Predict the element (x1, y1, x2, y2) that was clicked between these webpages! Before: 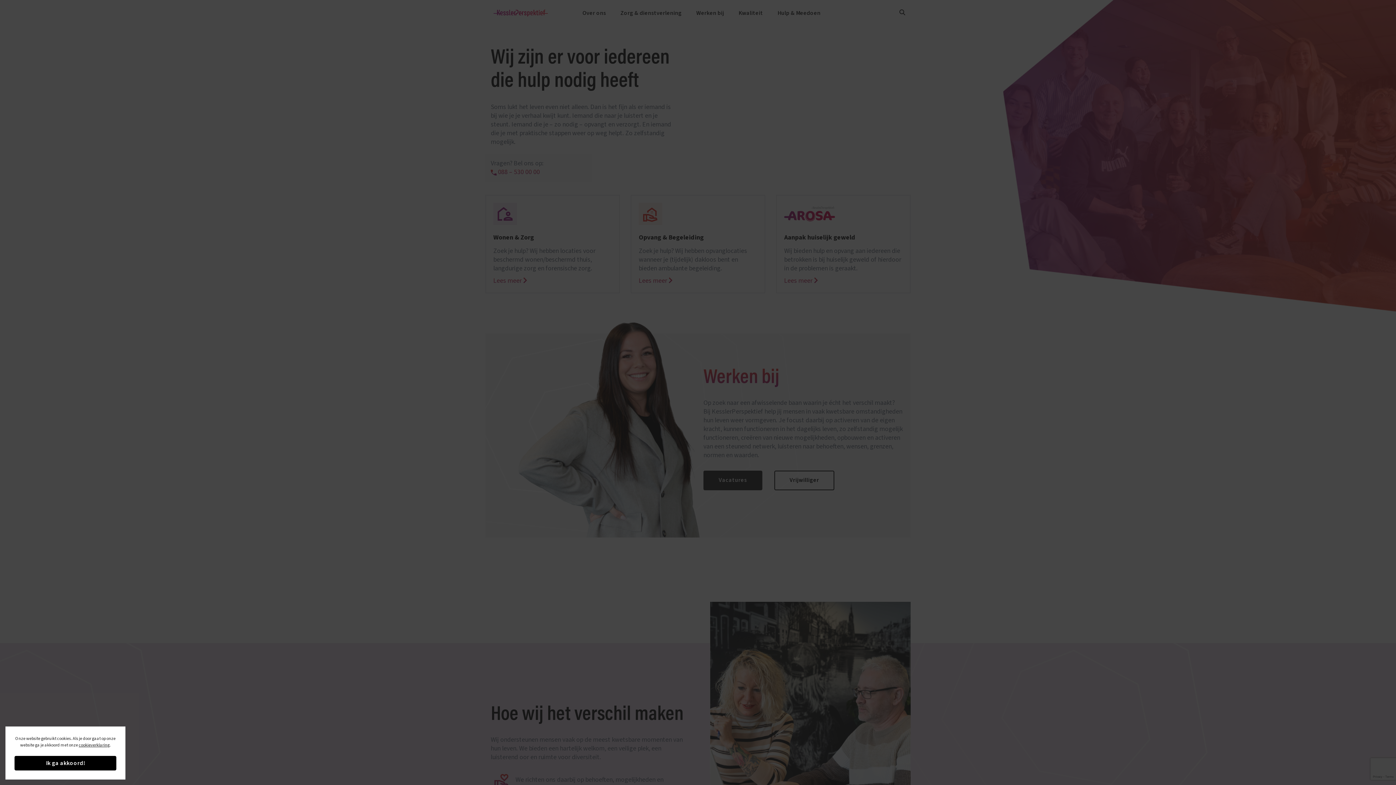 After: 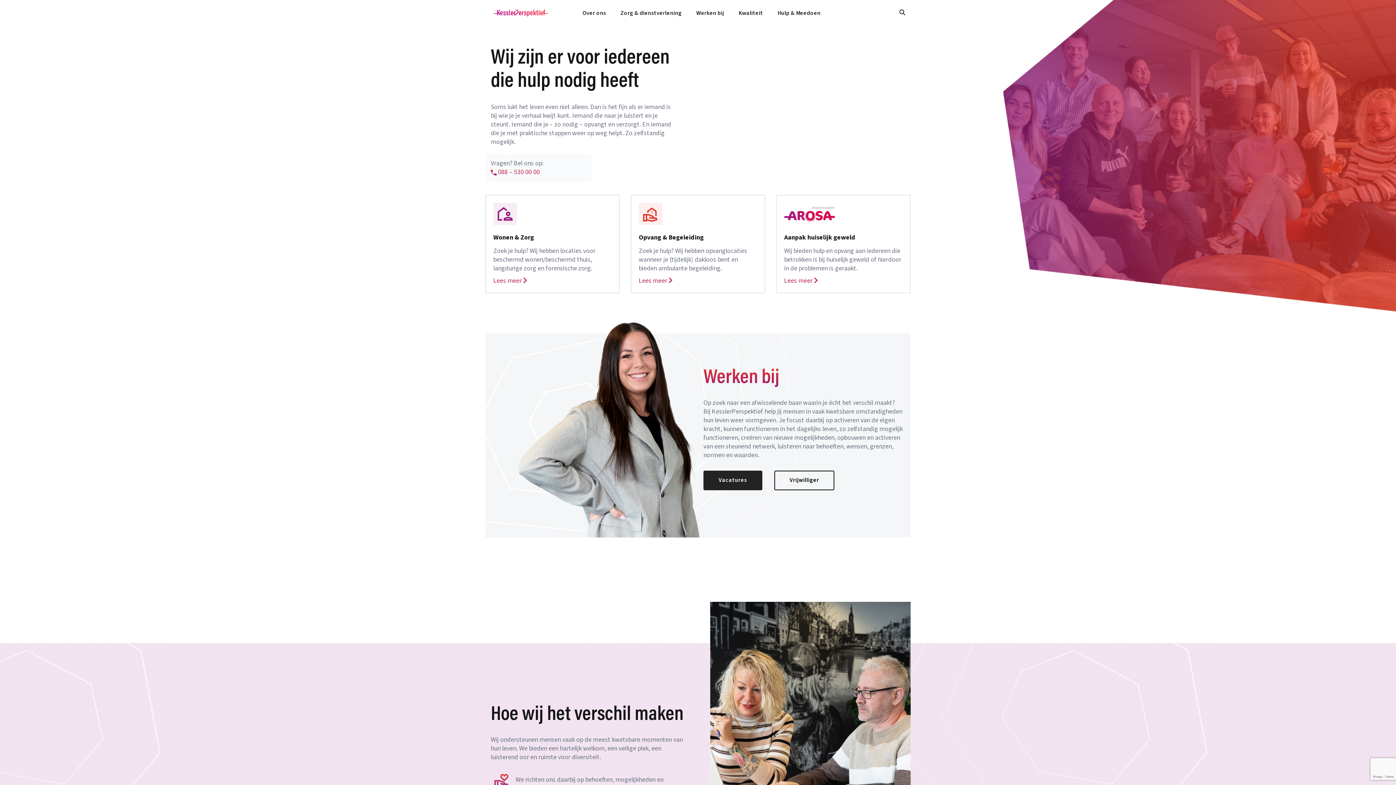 Action: bbox: (14, 756, 116, 770) label: Ik ga akkoord!